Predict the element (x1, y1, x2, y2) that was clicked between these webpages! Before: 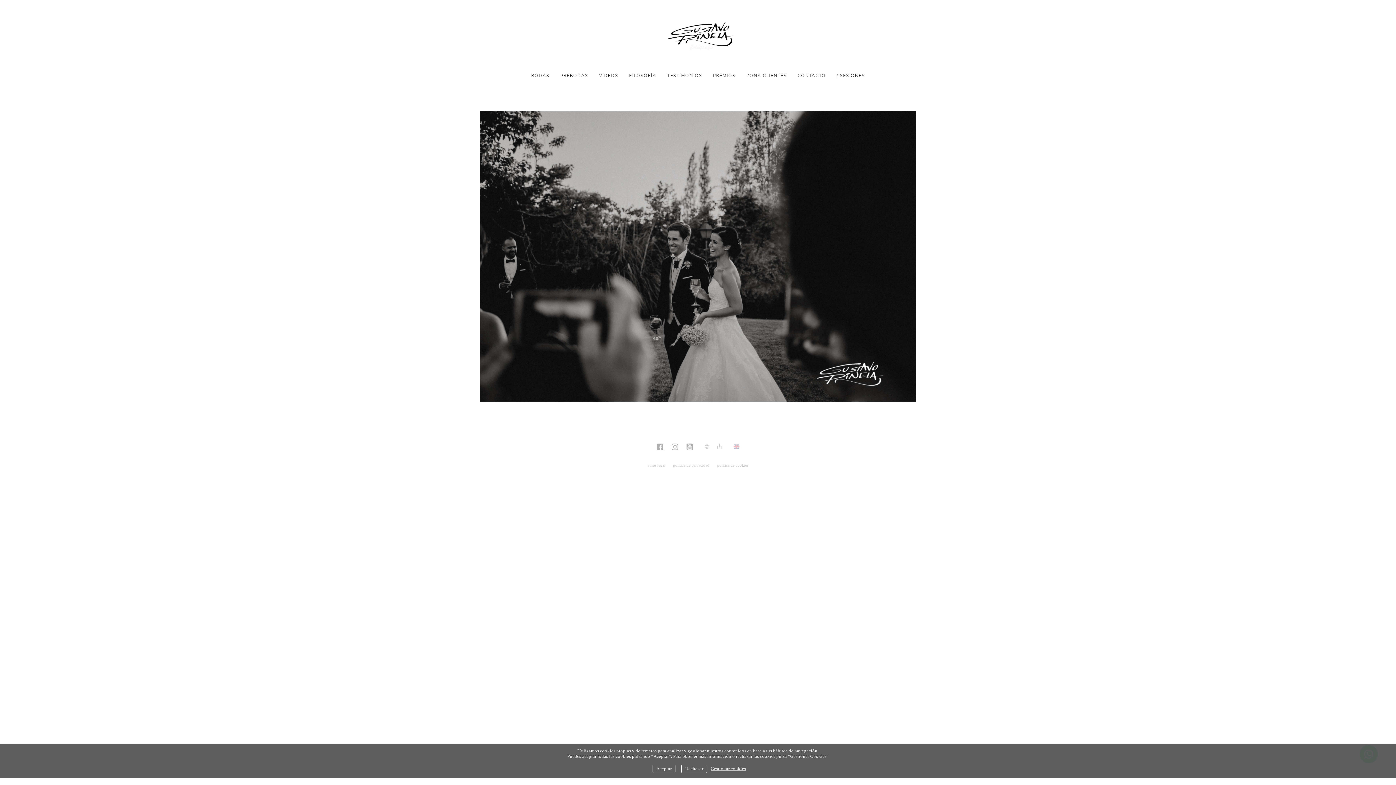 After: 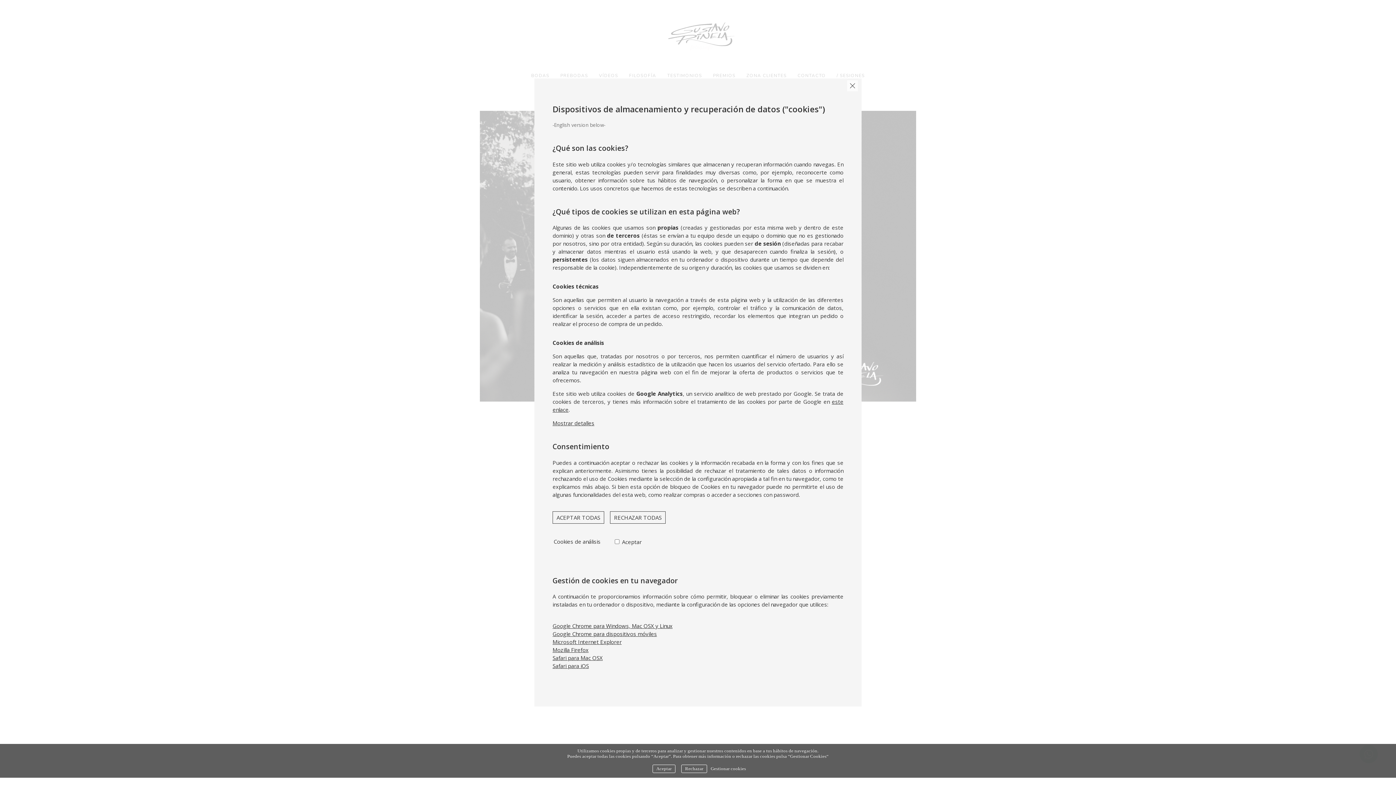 Action: label: Gestionar cookies bbox: (710, 766, 746, 771)